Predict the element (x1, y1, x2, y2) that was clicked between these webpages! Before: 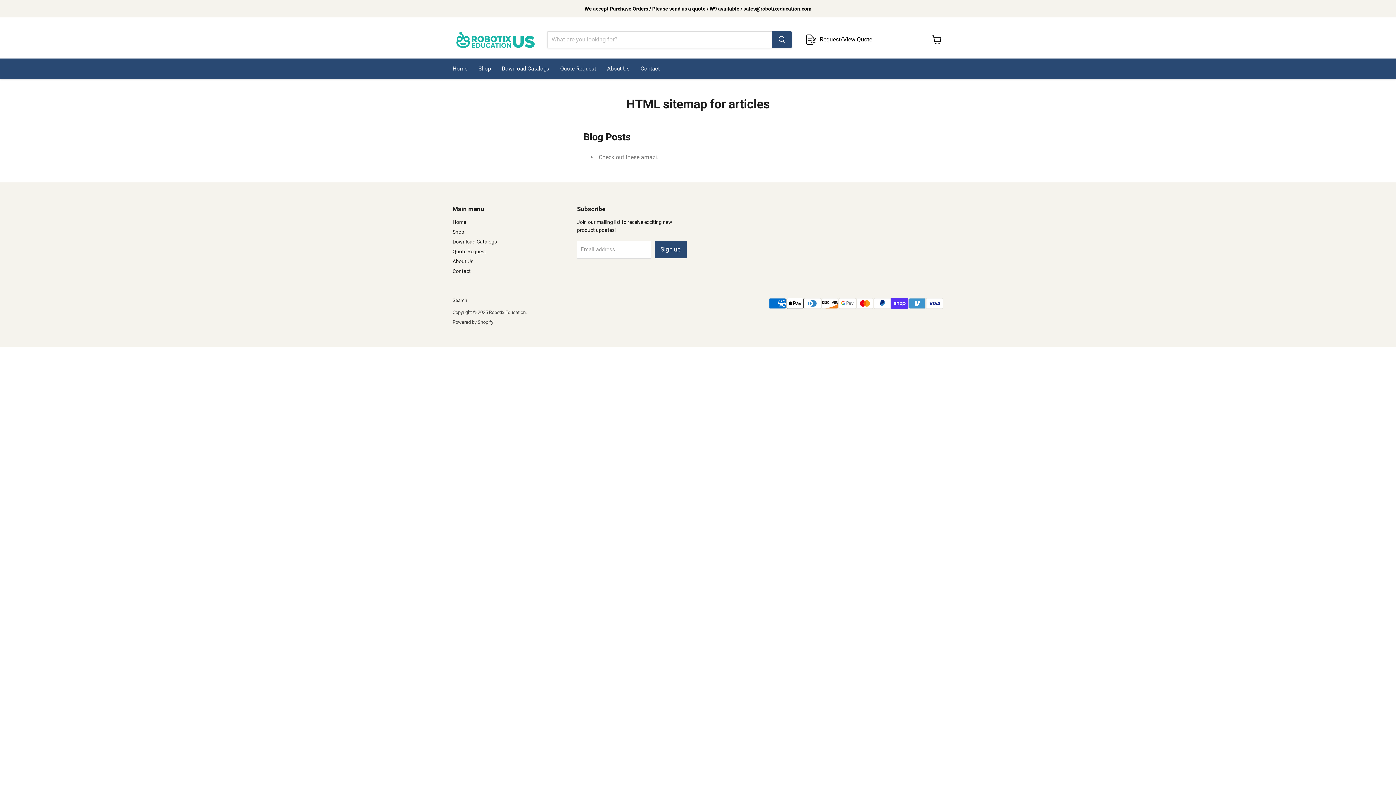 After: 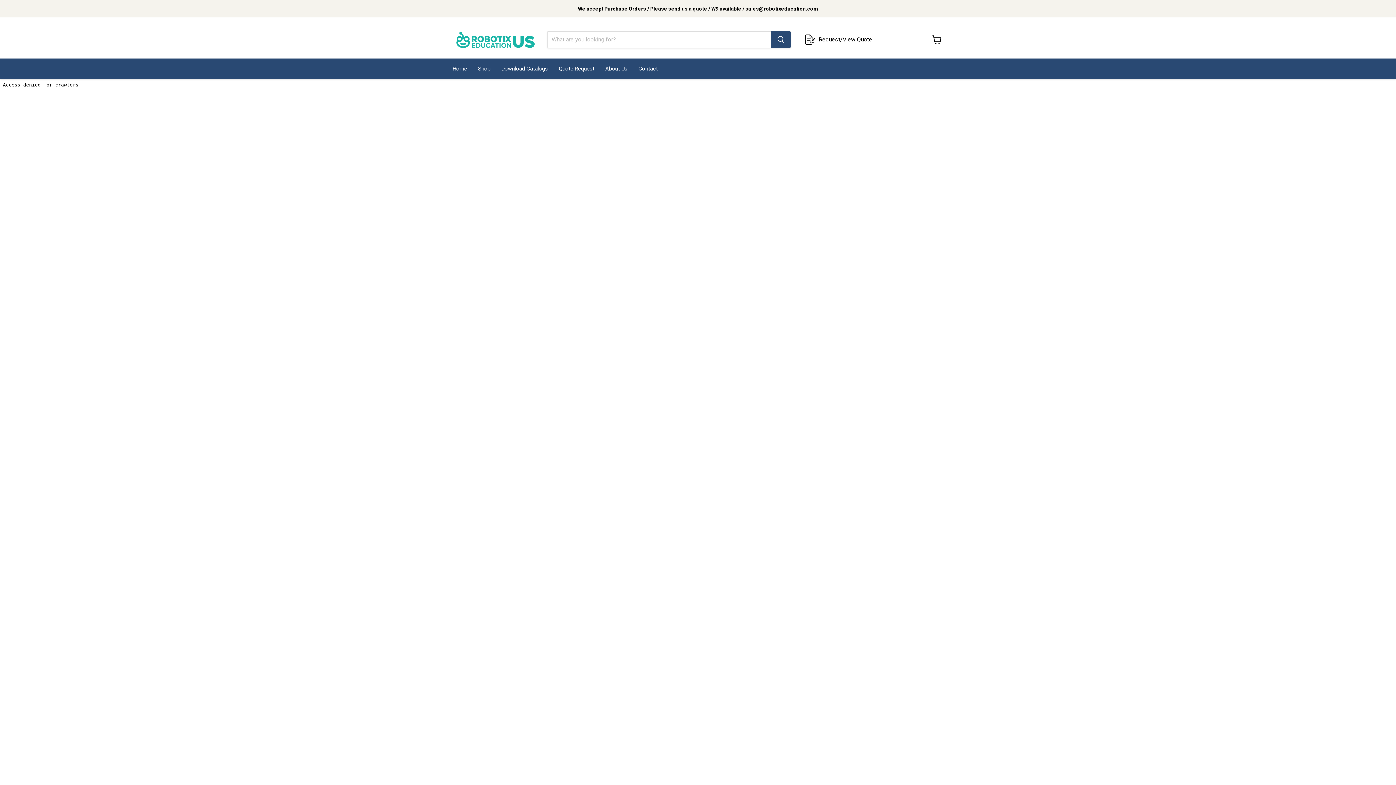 Action: bbox: (806, 34, 883, 44) label: Request/View Quote